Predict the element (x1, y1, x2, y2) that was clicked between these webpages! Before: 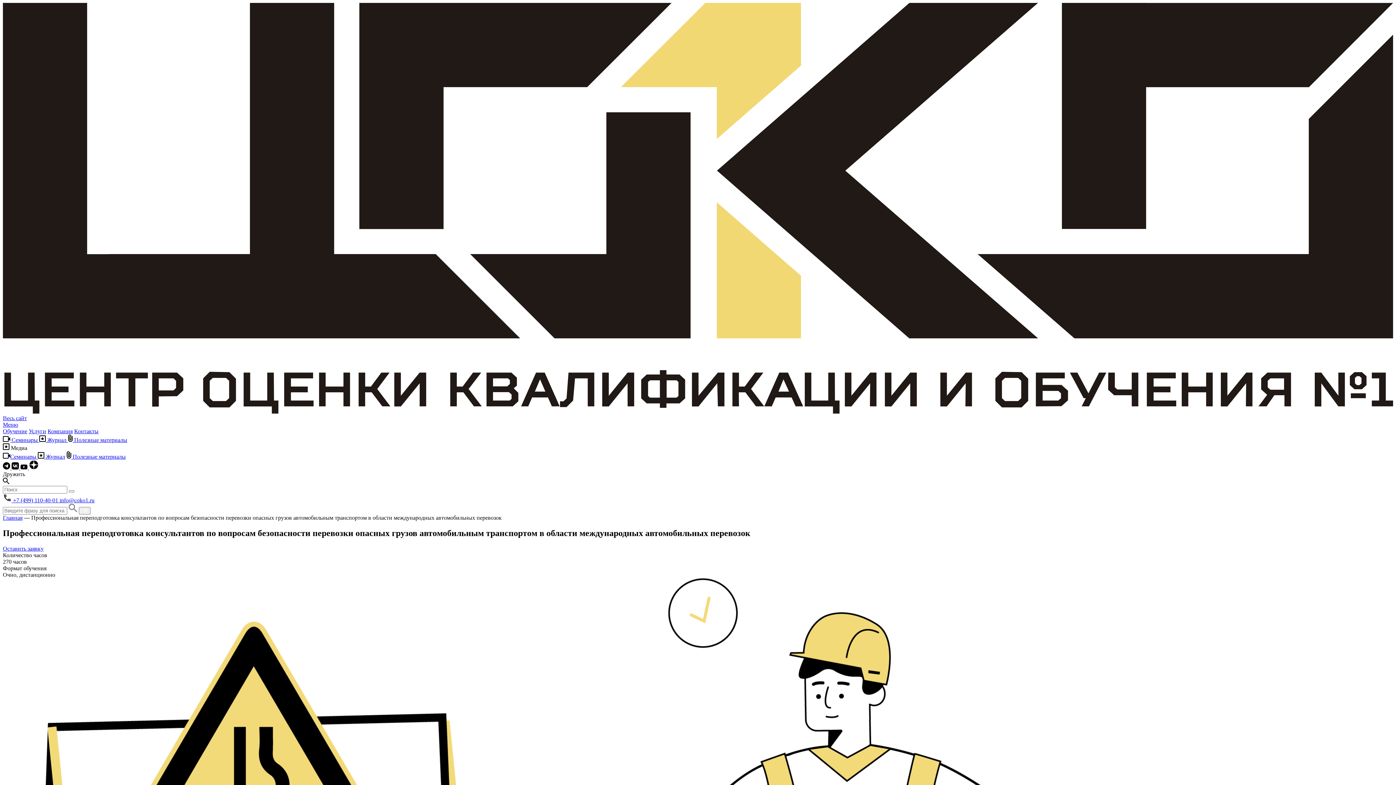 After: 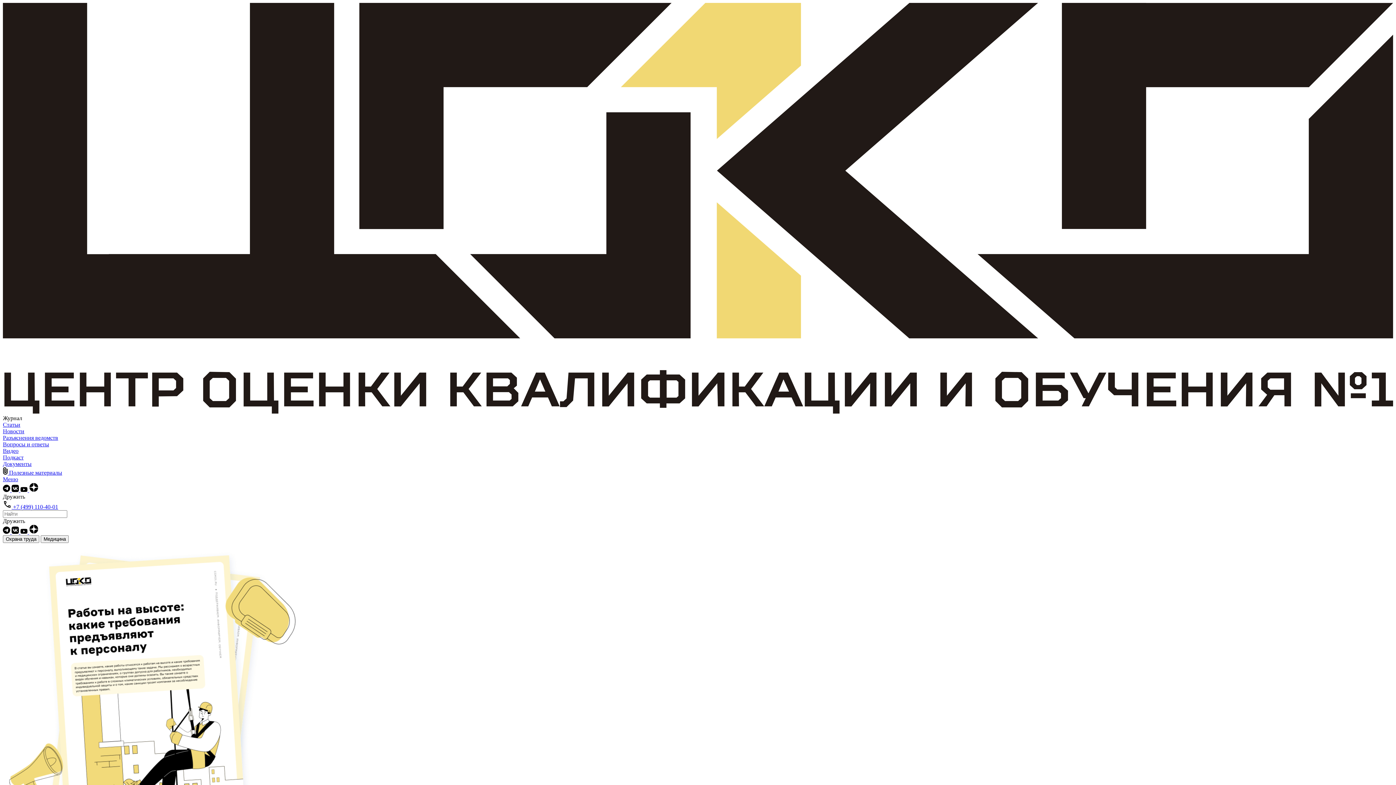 Action: bbox: (66, 453, 125, 459) label:  Полезные материалы